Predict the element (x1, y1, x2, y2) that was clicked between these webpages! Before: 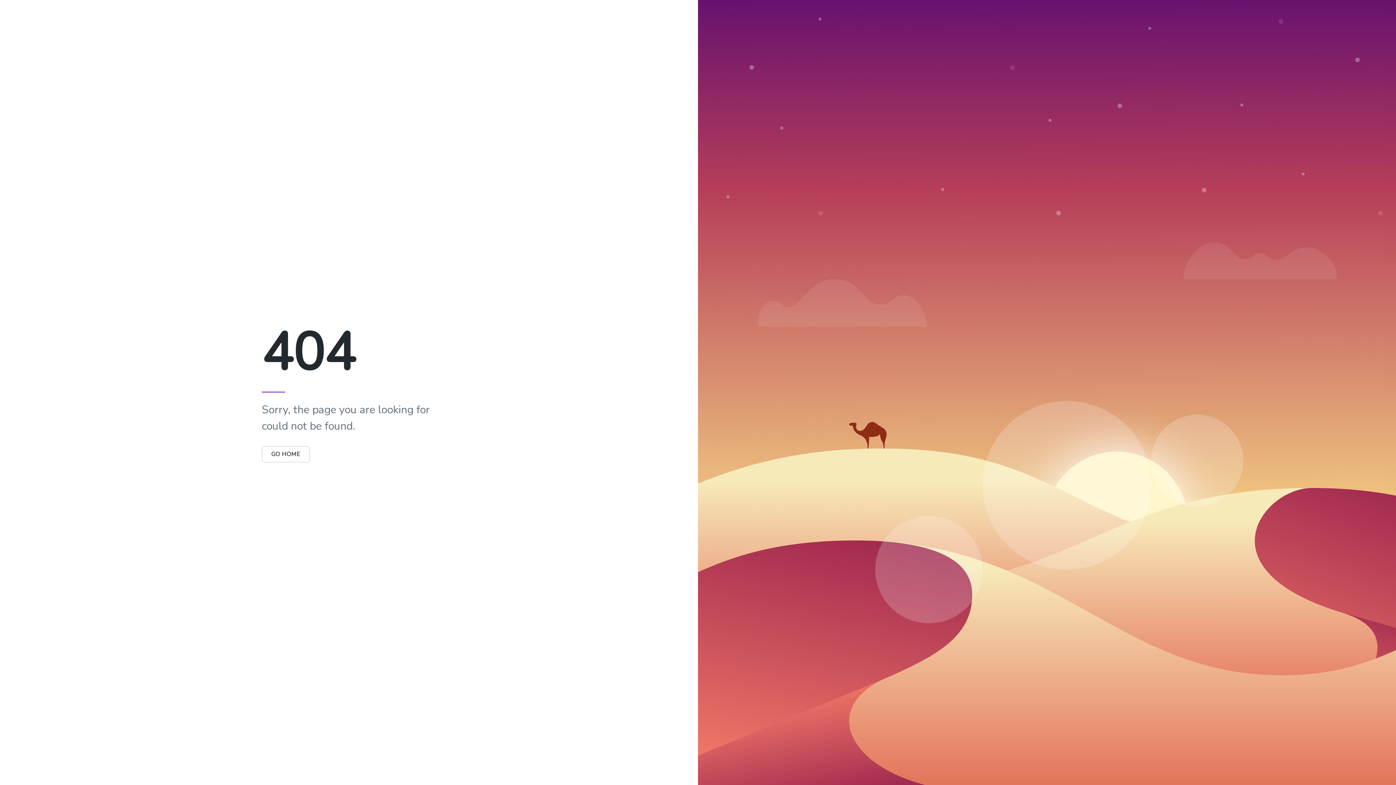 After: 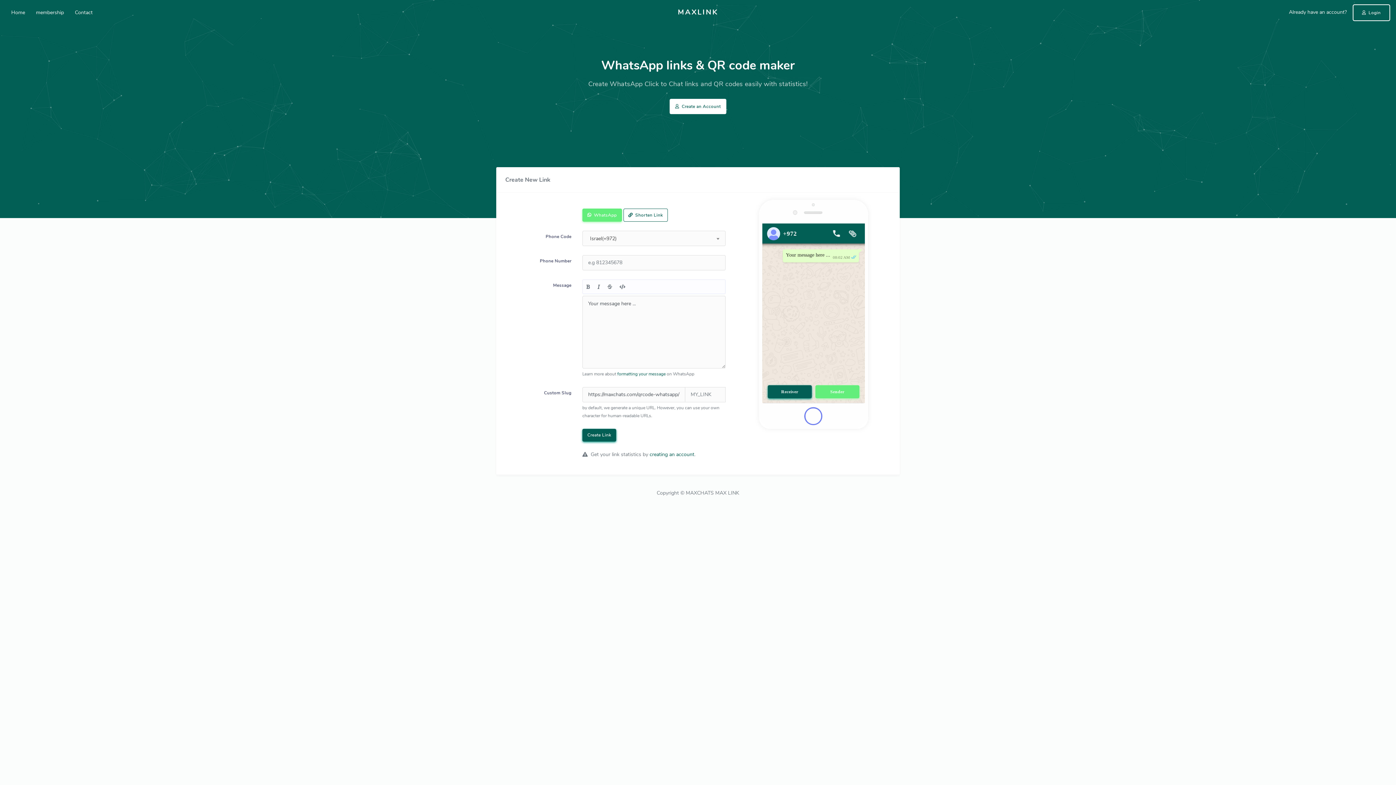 Action: label: GO HOME bbox: (261, 450, 310, 458)